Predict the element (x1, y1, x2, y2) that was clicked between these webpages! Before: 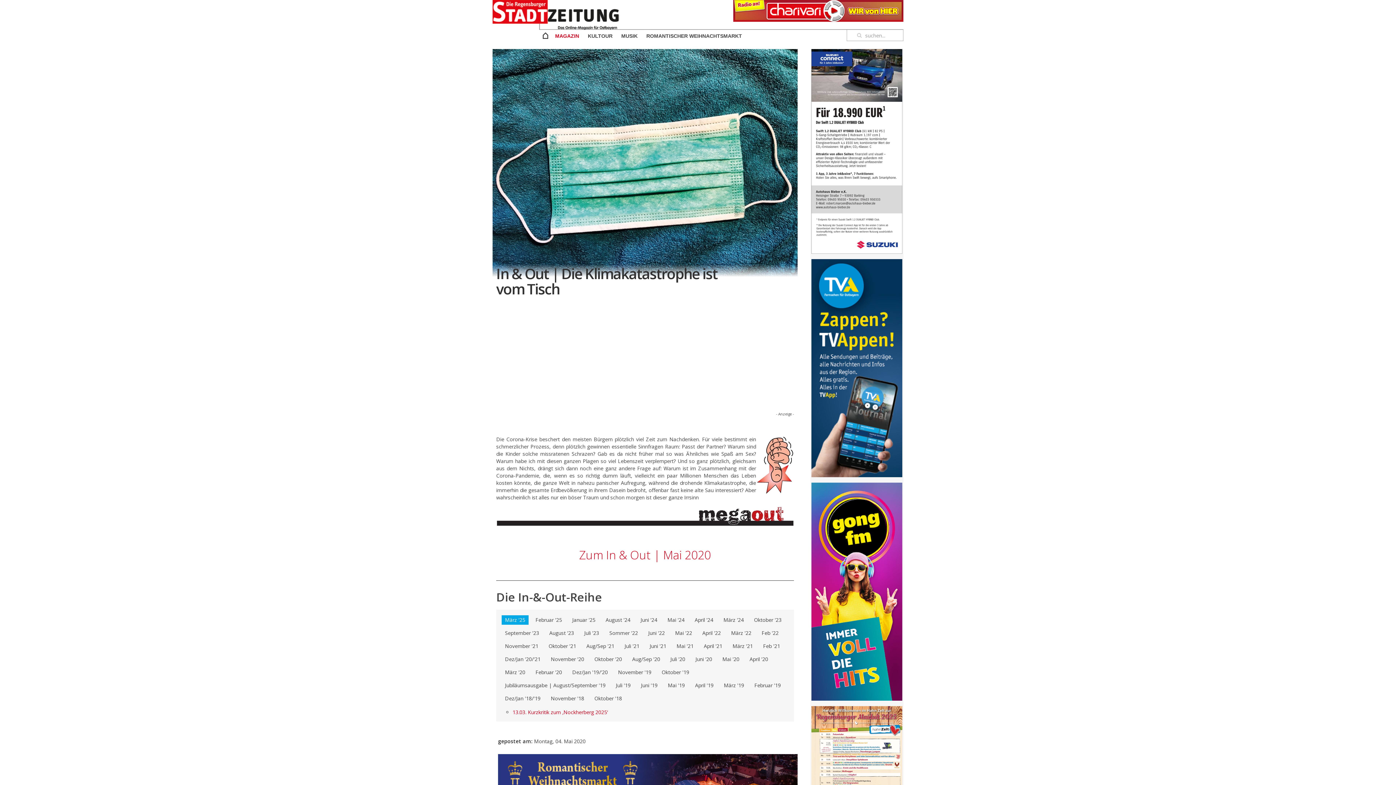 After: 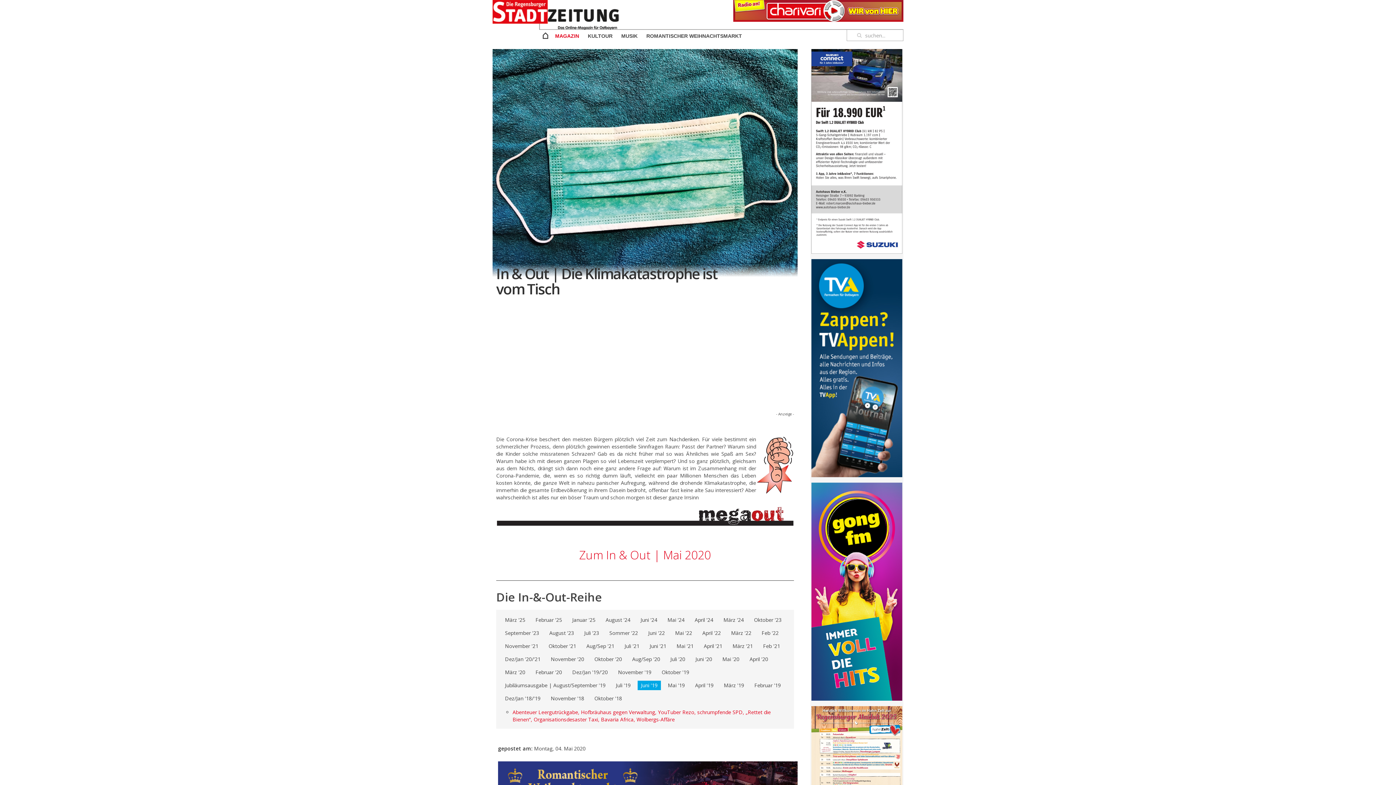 Action: bbox: (637, 681, 661, 690) label: Juni '19